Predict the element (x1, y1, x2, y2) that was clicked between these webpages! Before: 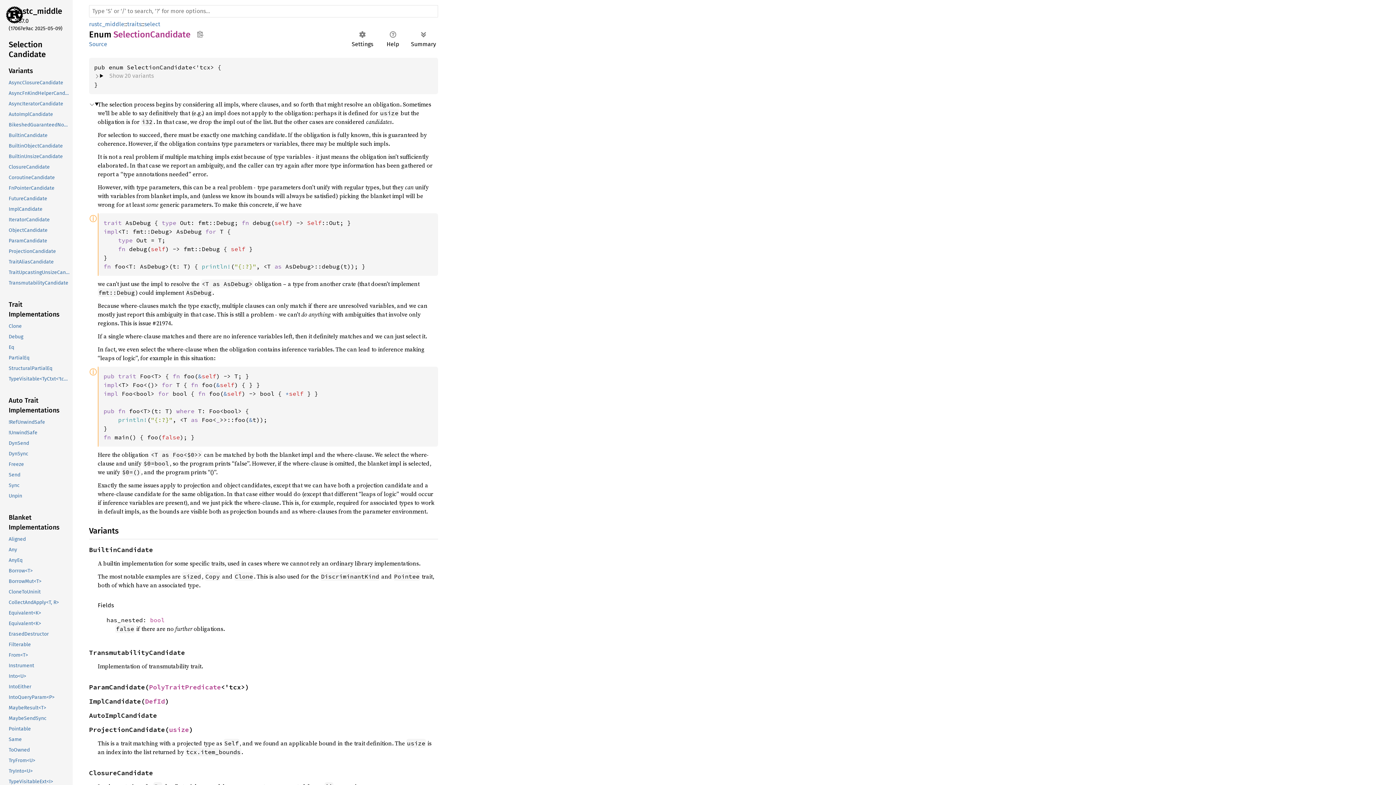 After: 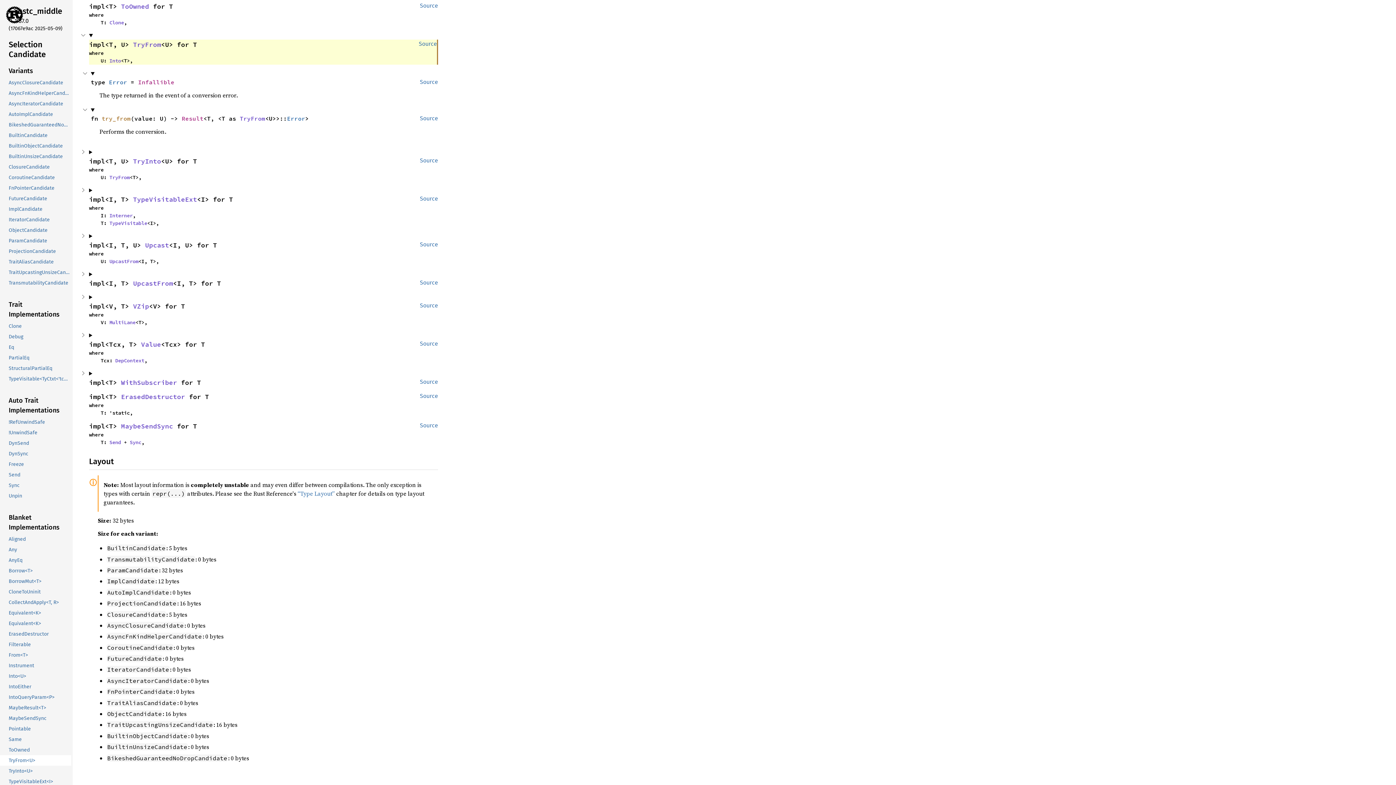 Action: bbox: (-1, 755, 71, 766) label: TryFrom<U>